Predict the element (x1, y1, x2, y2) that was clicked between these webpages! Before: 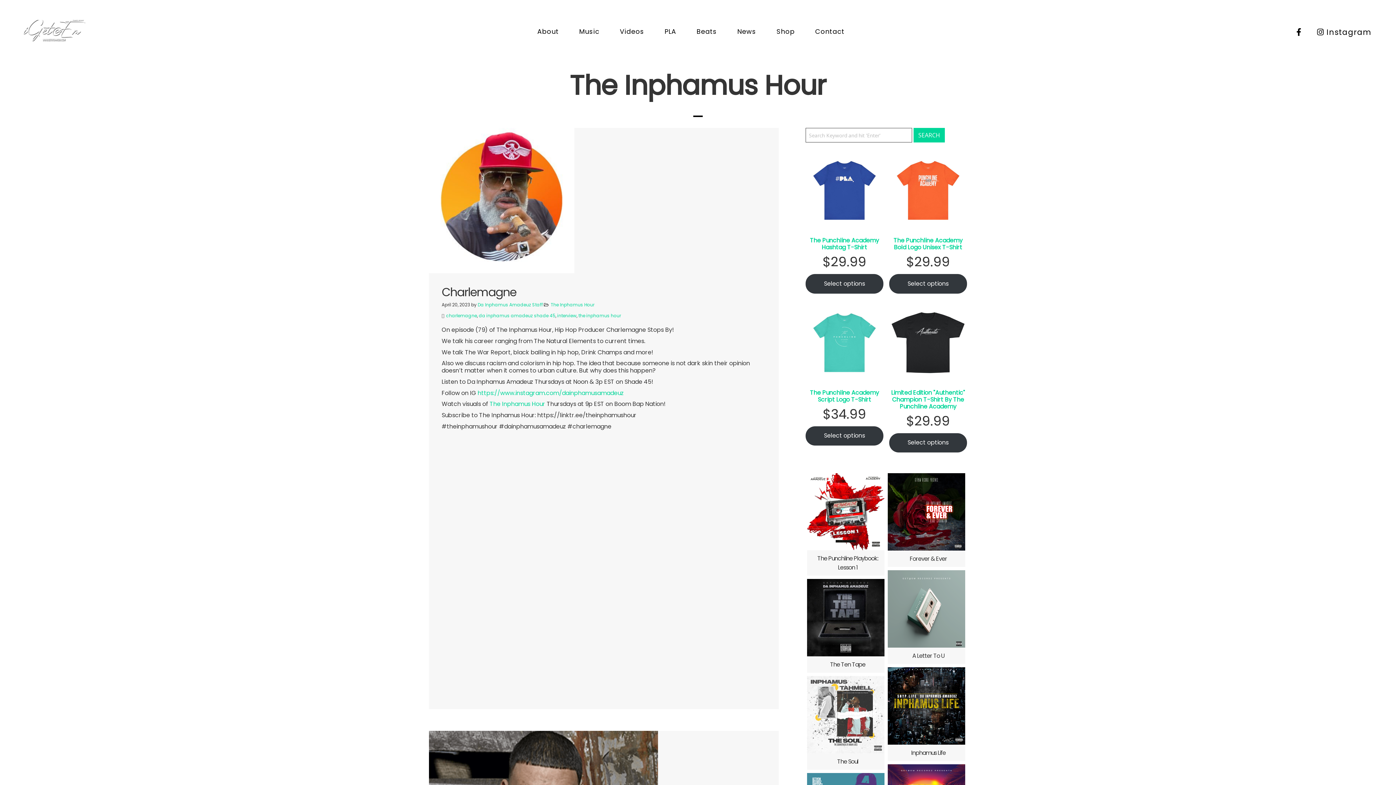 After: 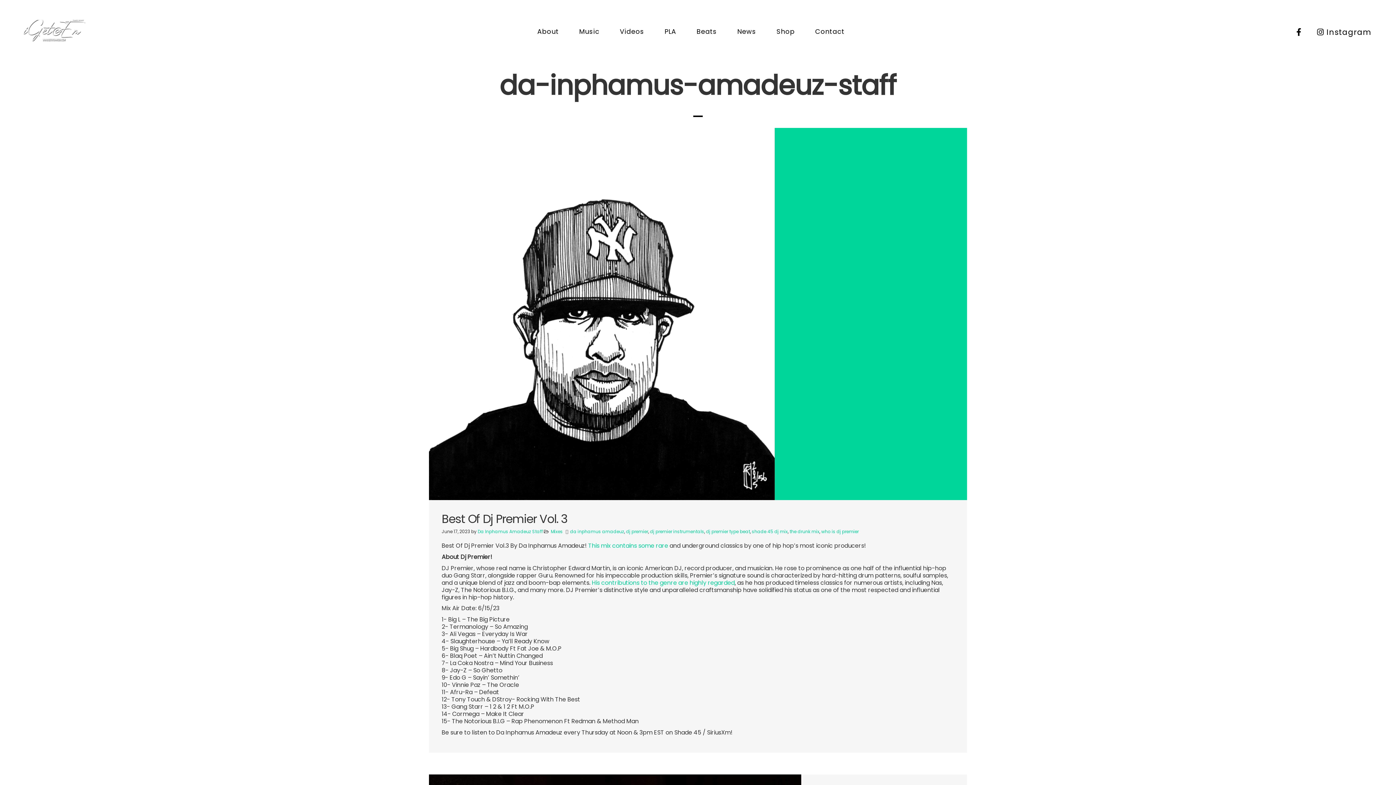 Action: bbox: (477, 301, 542, 308) label: Da Inphamus Amadeuz Staff